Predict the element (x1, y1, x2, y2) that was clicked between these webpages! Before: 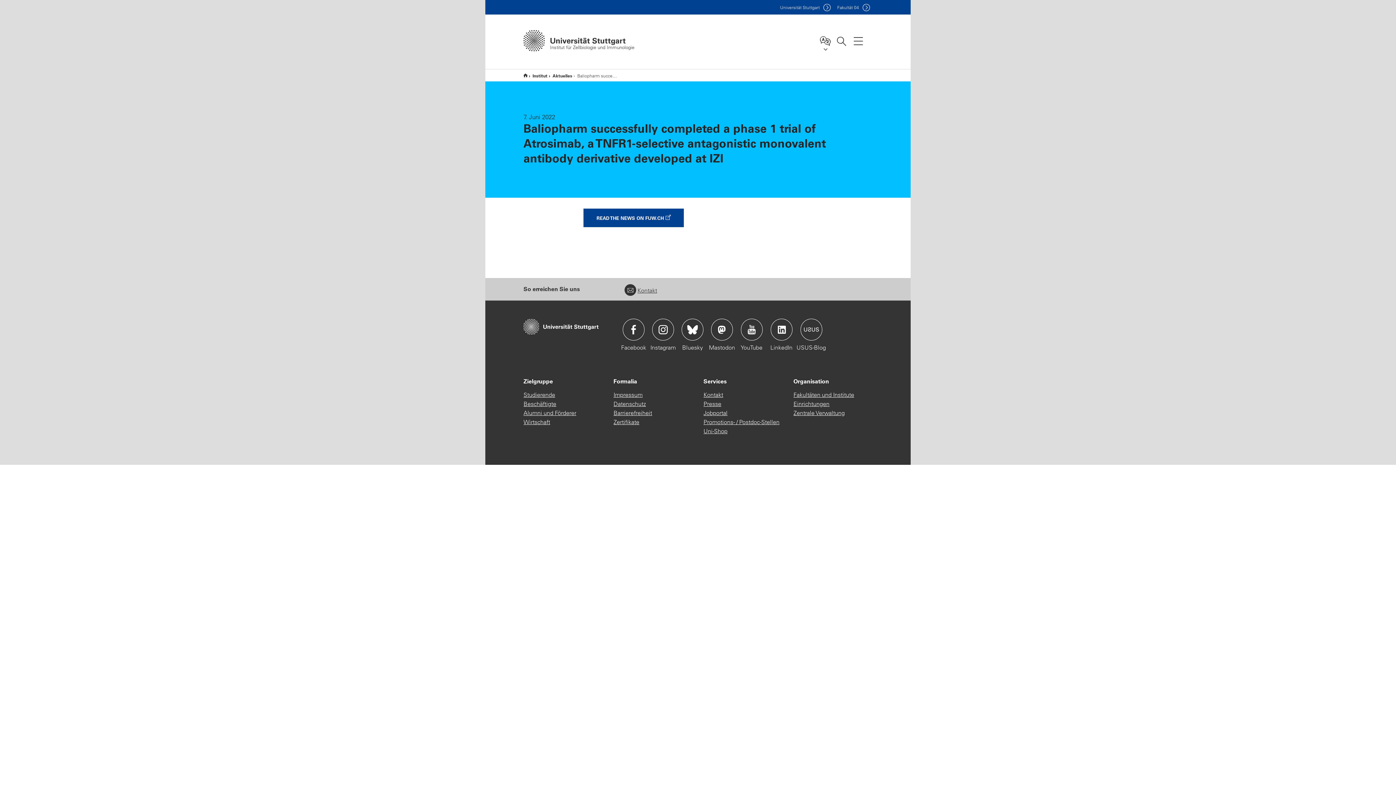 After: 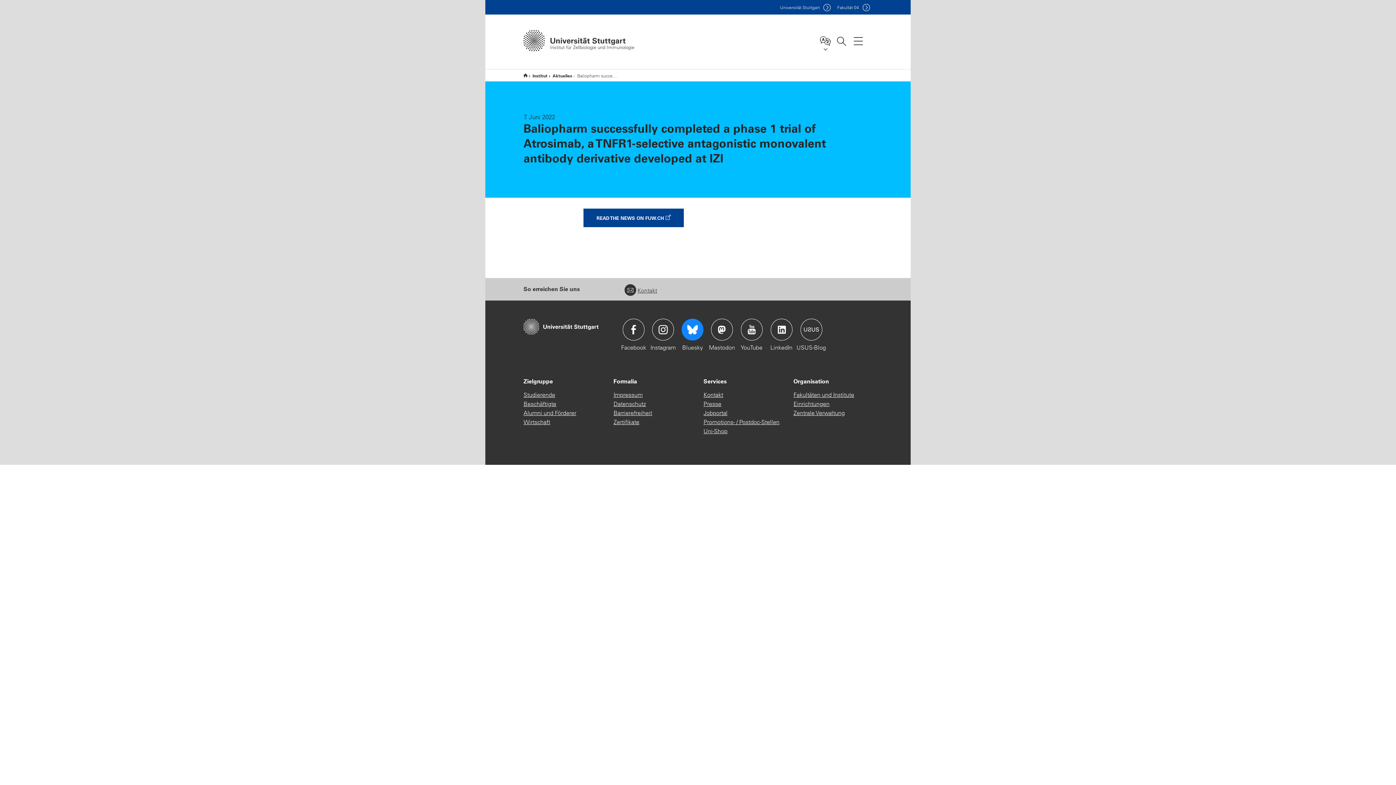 Action: label: Icon: Bluesky bbox: (681, 318, 703, 340)